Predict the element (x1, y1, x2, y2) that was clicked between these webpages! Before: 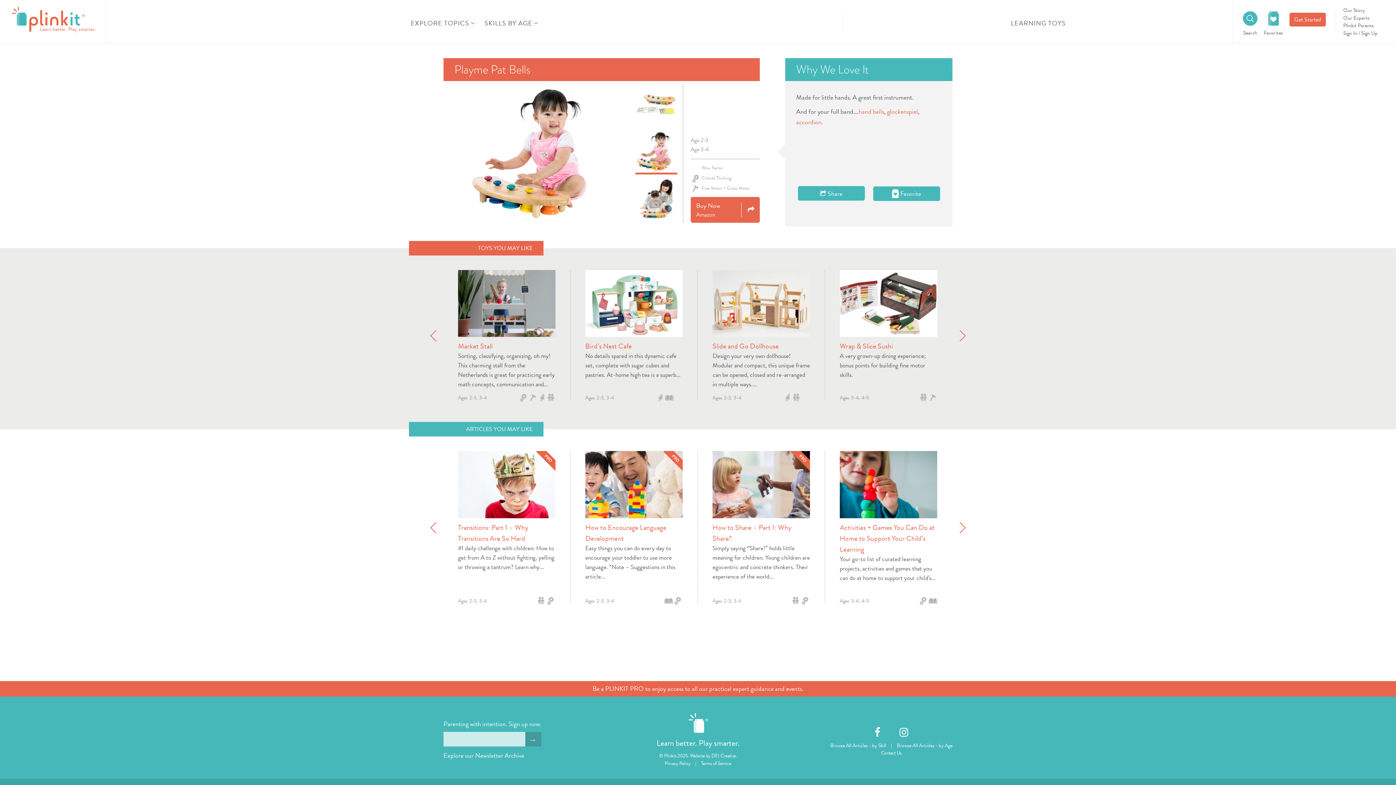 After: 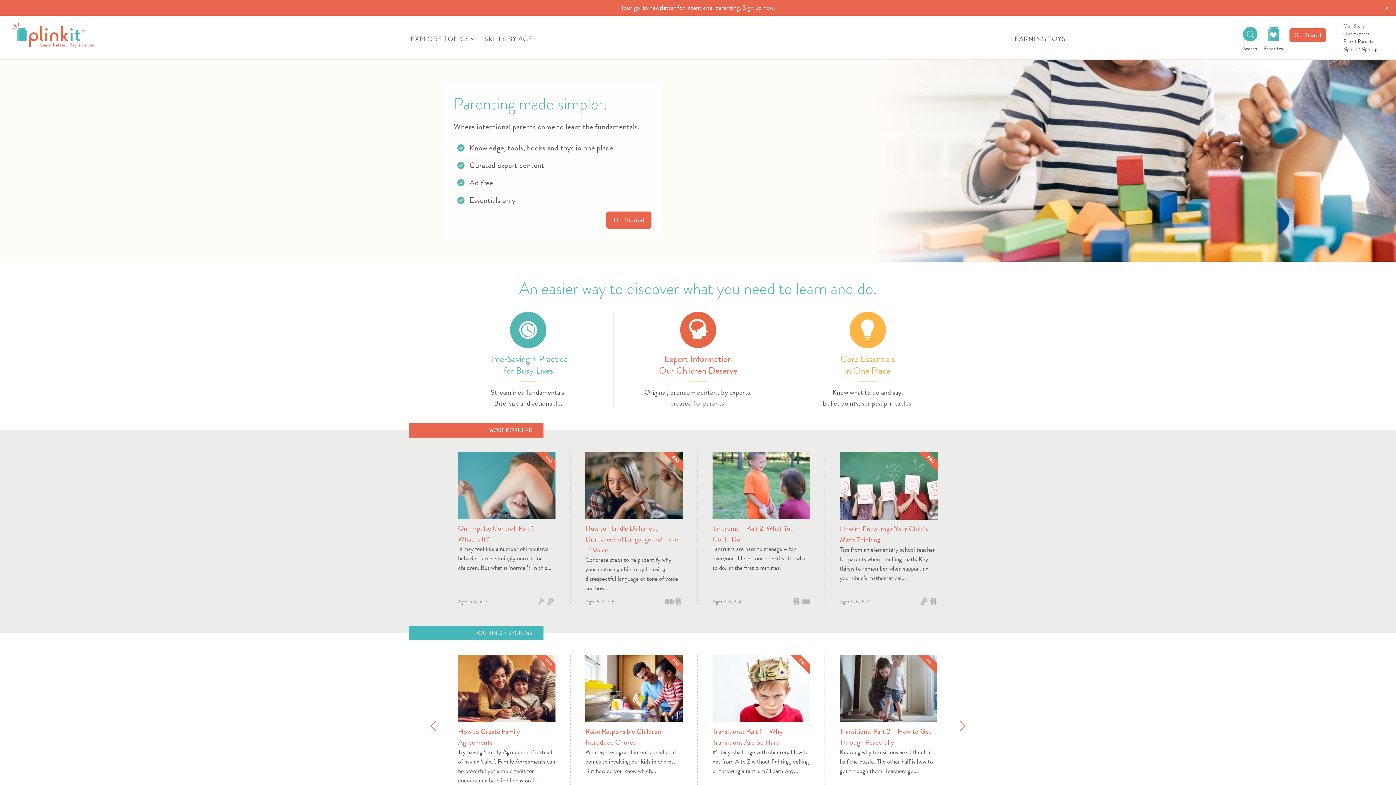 Action: bbox: (691, 713, 704, 733) label: ®